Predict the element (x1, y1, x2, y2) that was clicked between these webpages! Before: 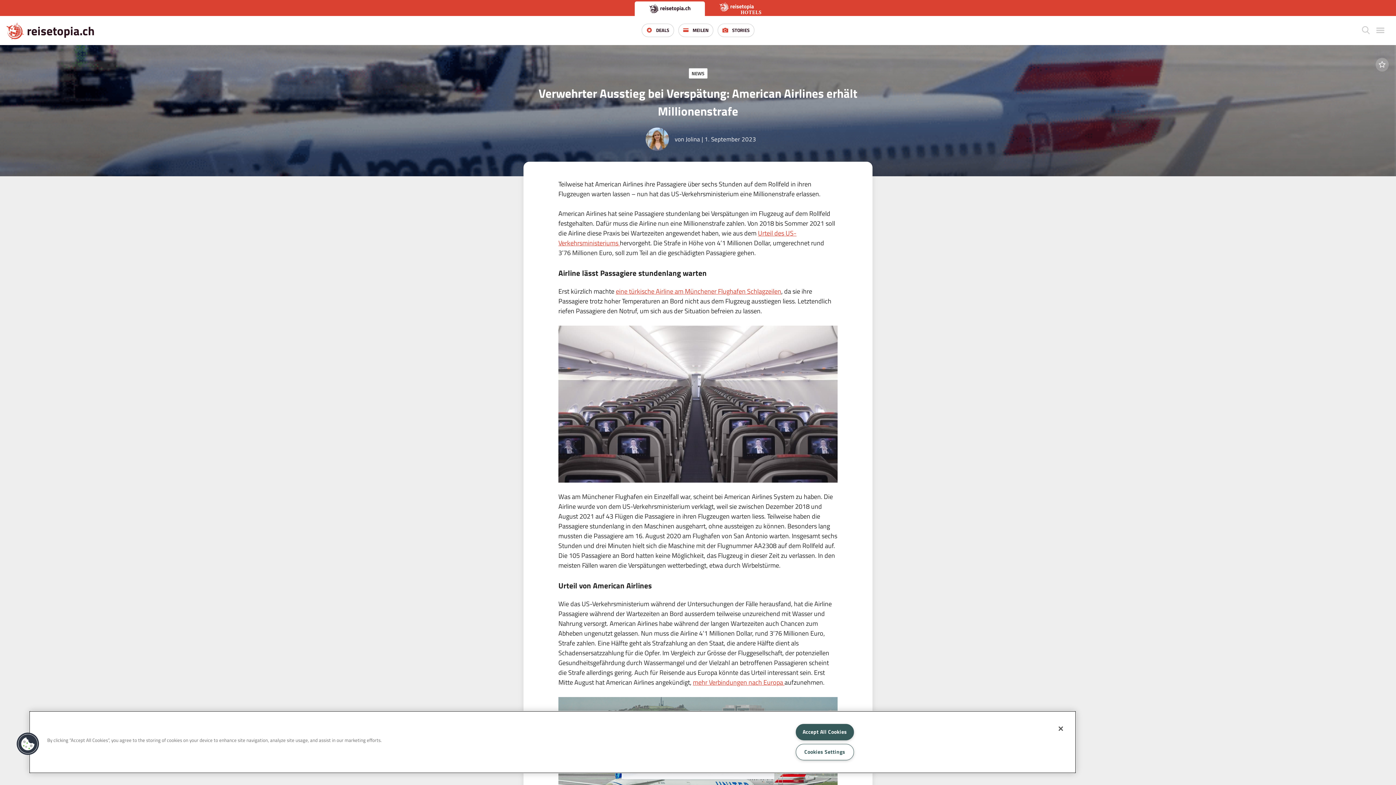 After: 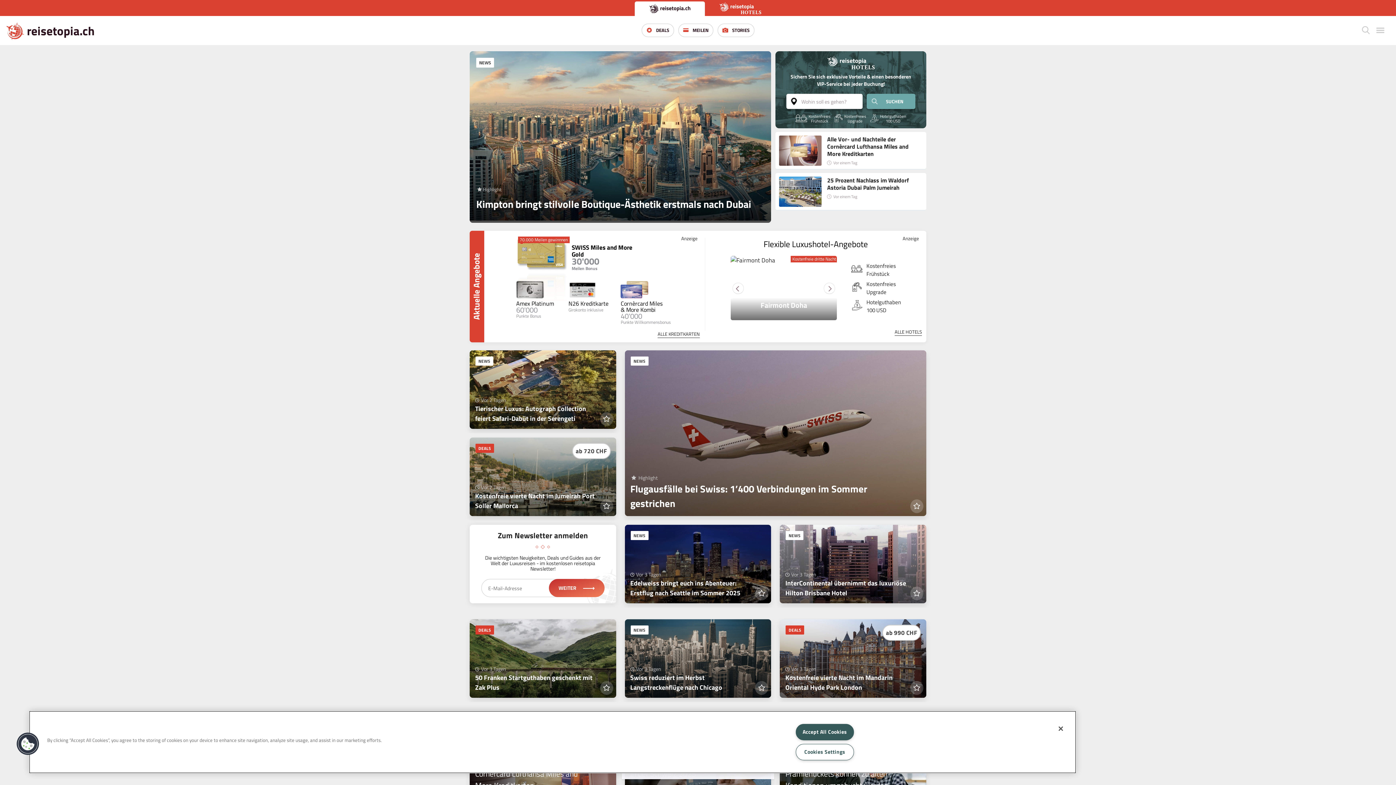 Action: label: reisetopia.ch bbox: (26, 21, 94, 40)